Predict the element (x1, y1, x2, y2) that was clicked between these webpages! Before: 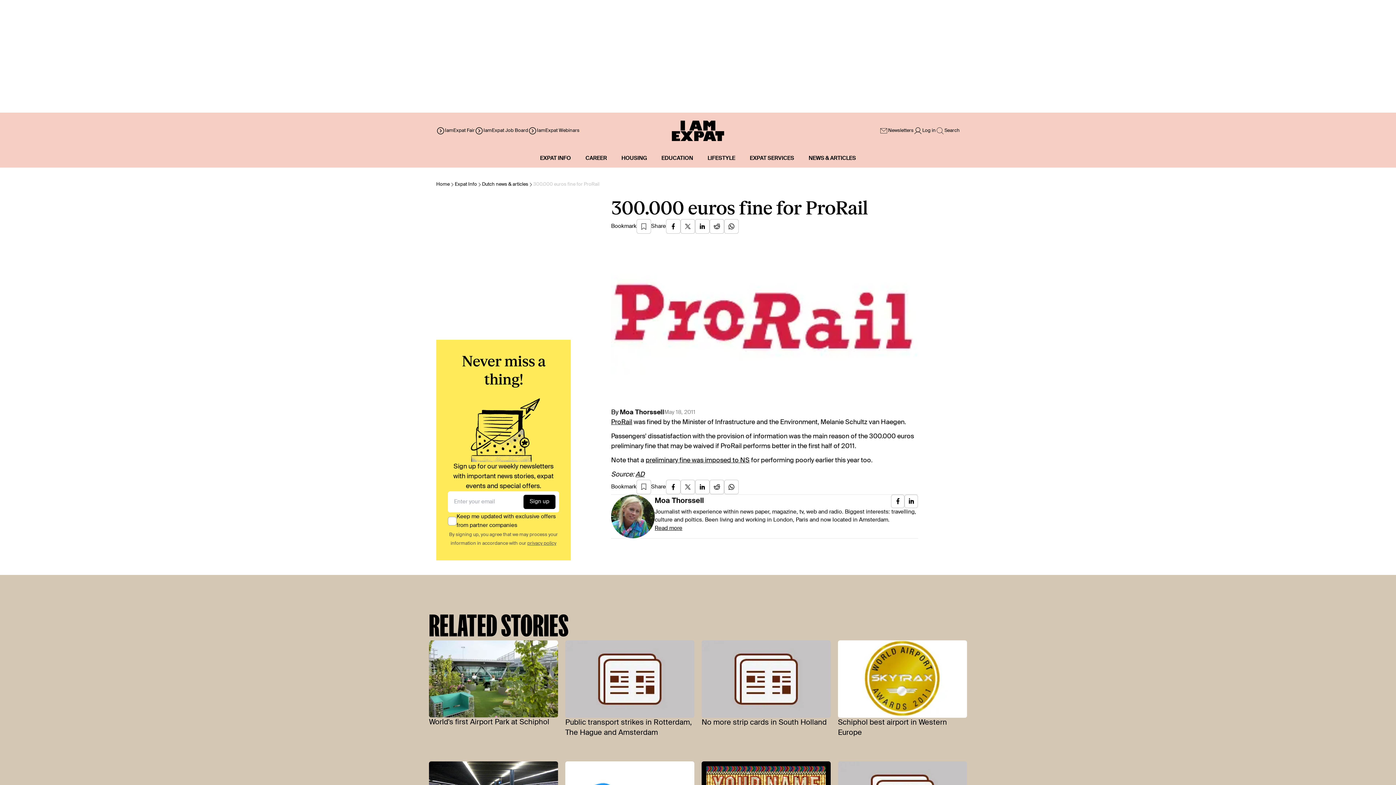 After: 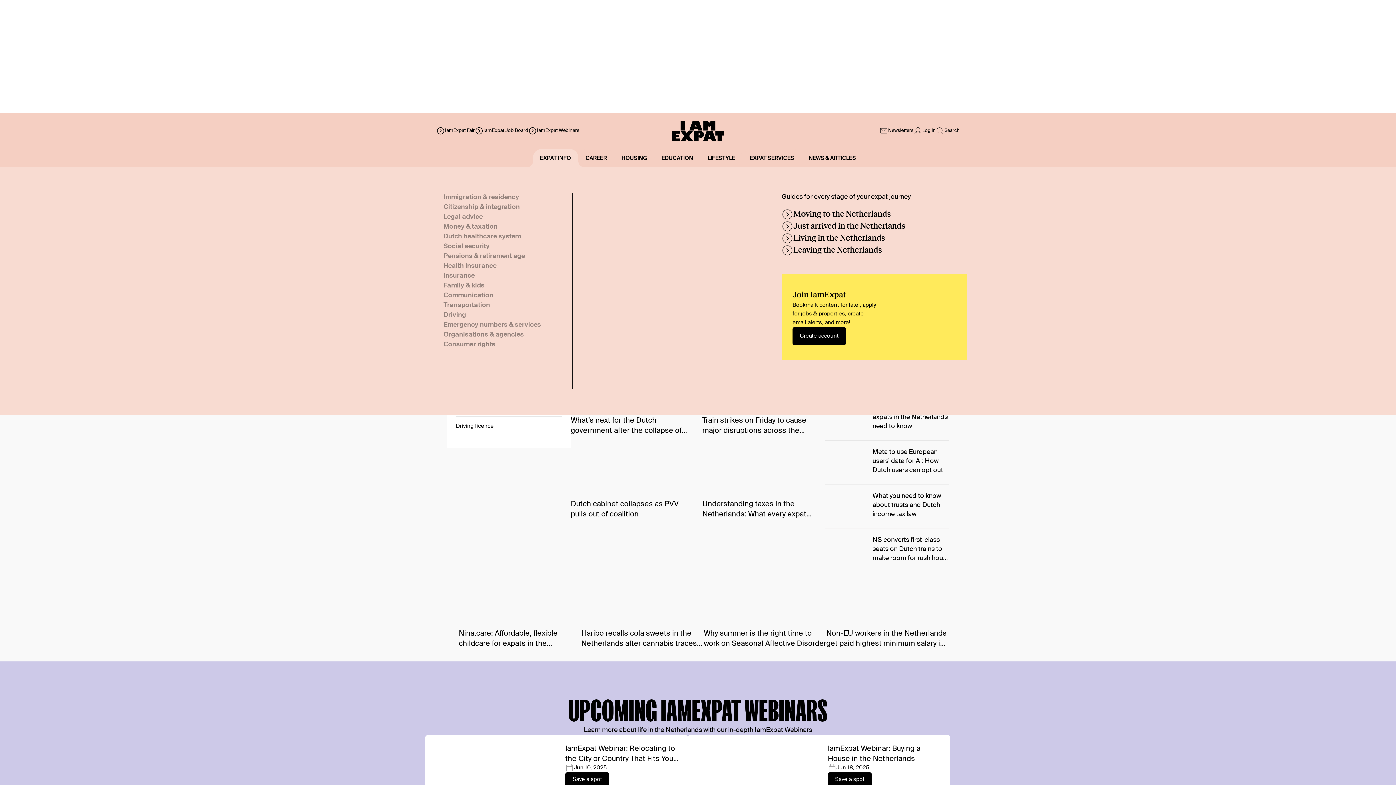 Action: bbox: (540, 155, 571, 161) label: EXPAT INFO